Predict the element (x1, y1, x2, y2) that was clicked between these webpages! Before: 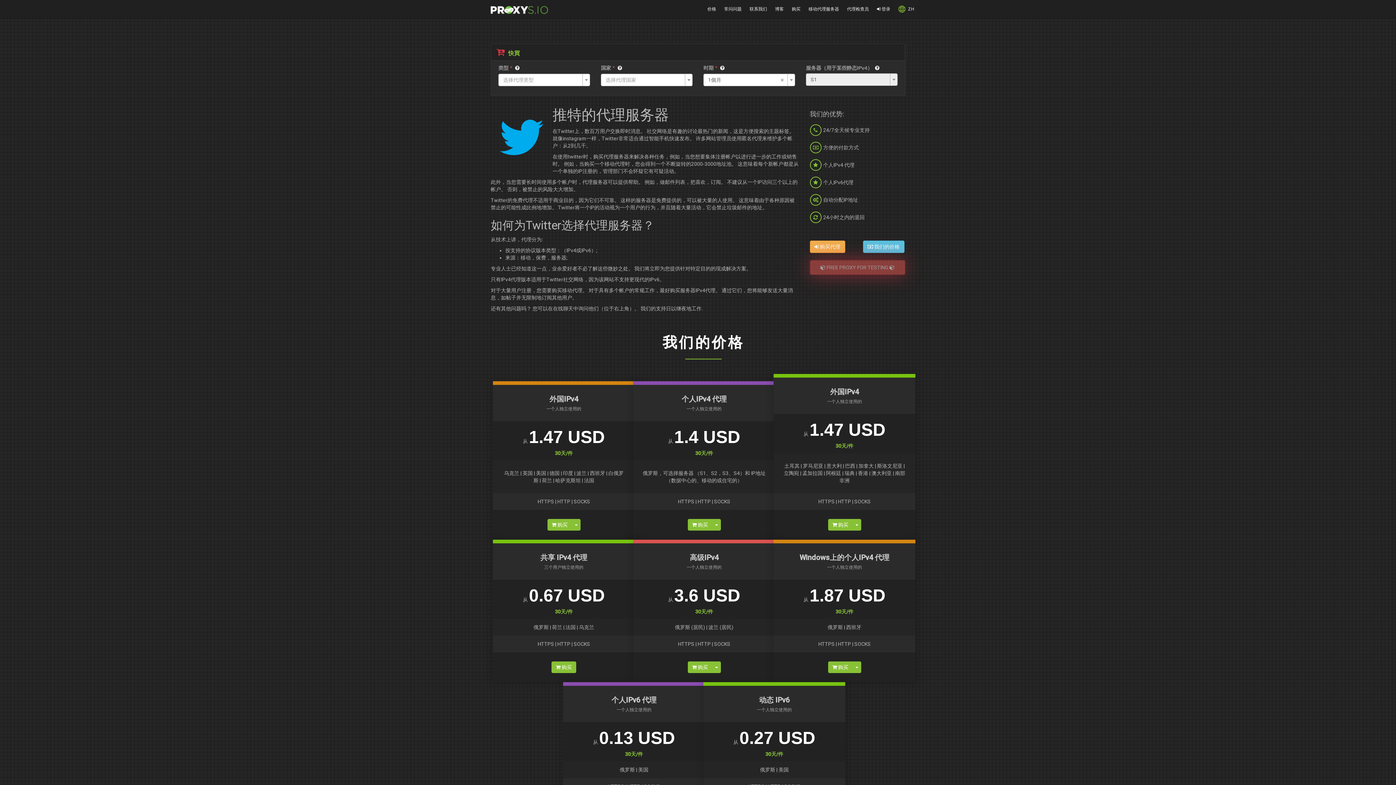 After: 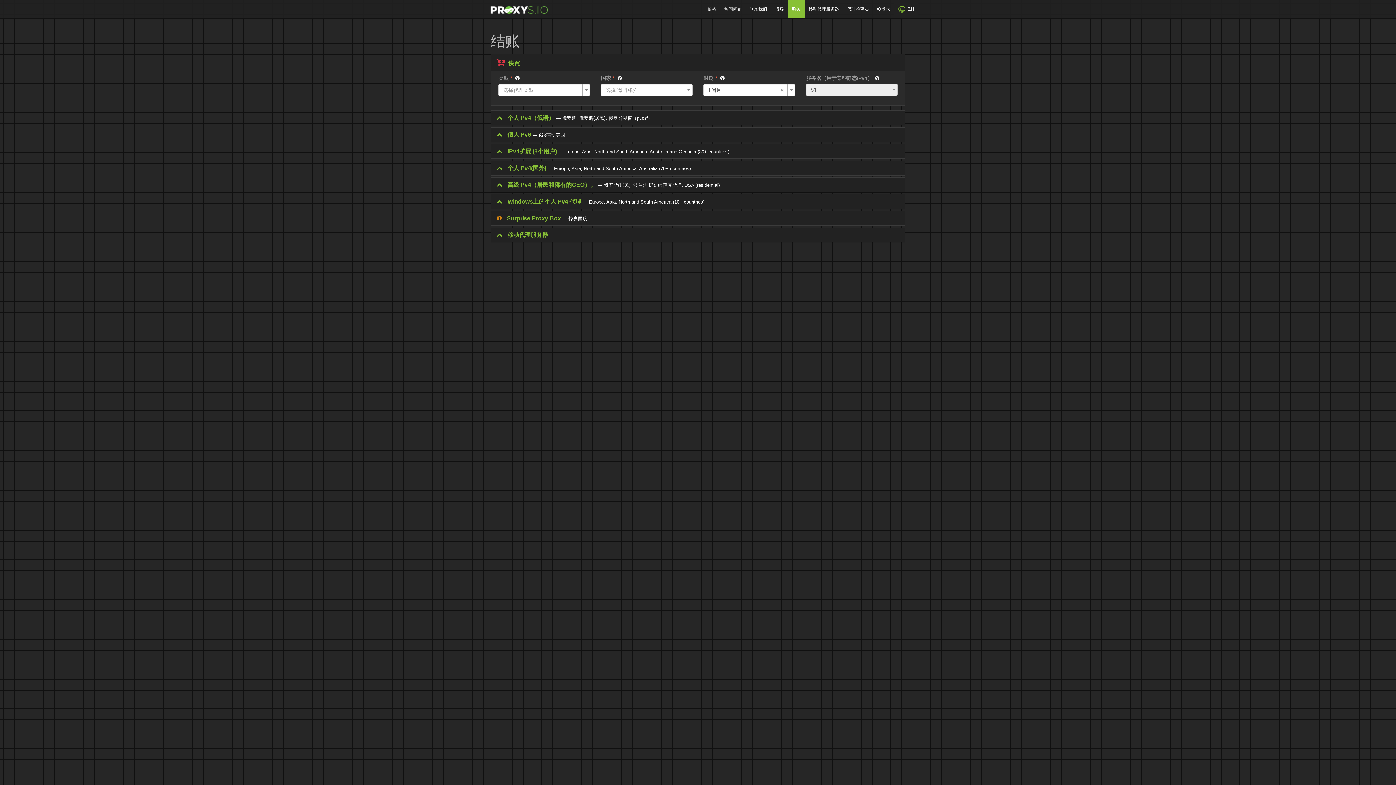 Action: bbox: (810, 240, 845, 253) label:  购买代理